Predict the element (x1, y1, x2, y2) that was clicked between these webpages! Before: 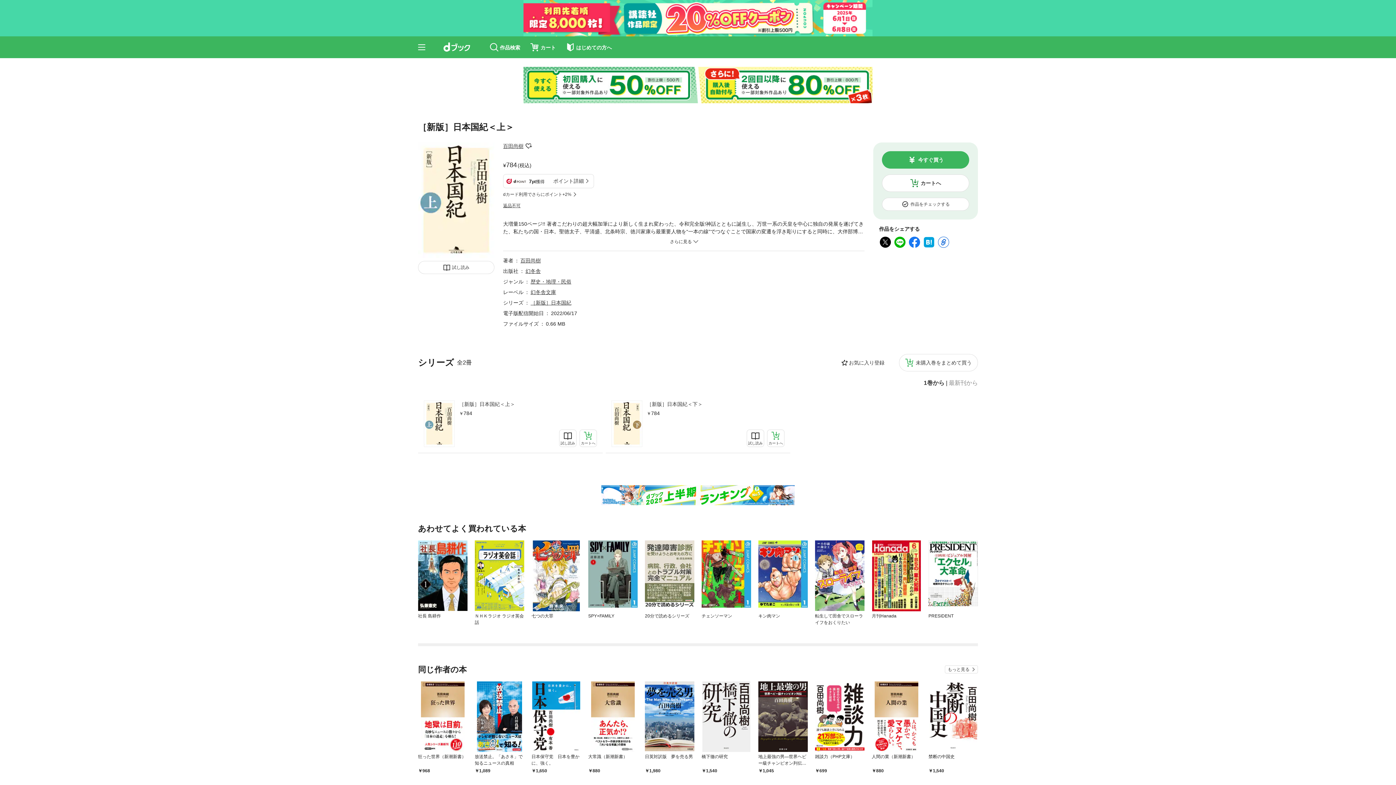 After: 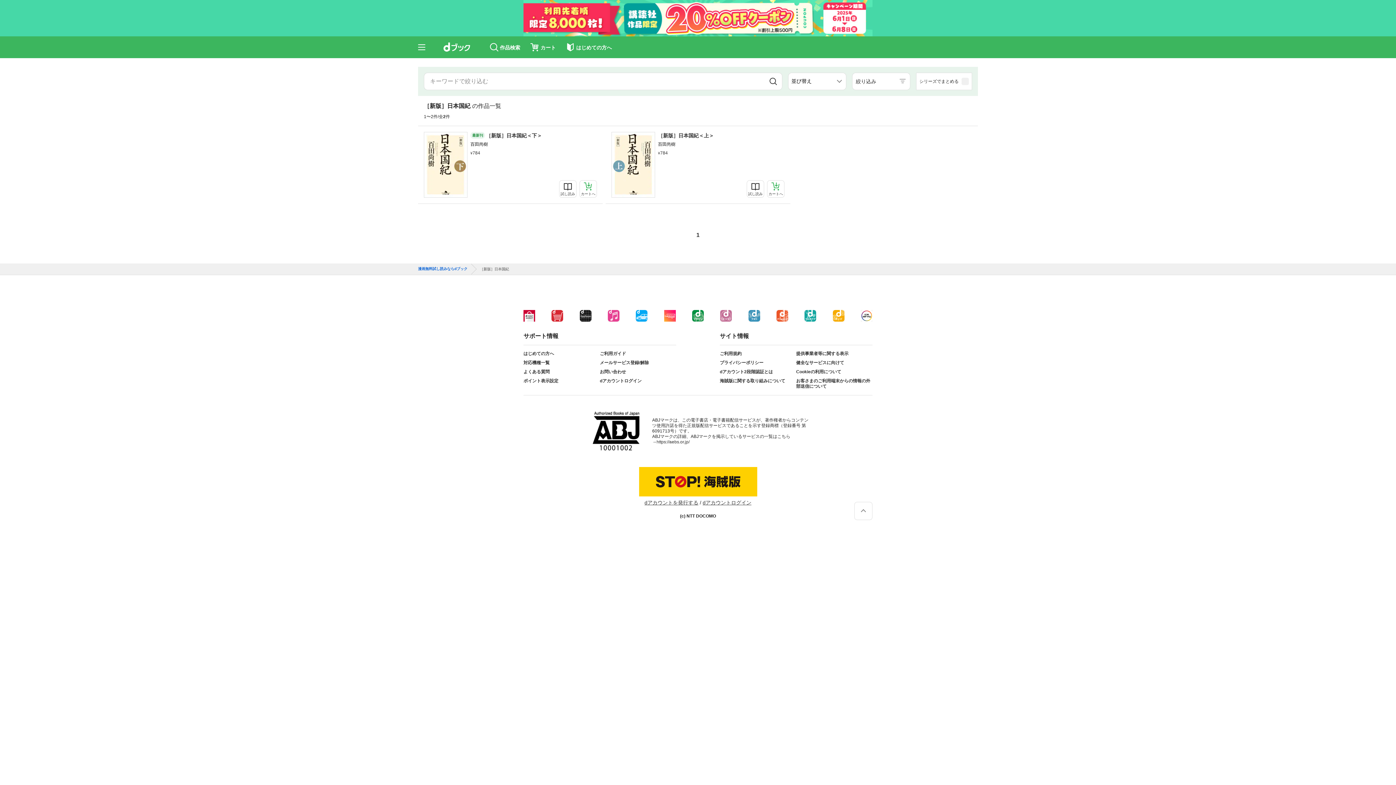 Action: bbox: (530, 300, 571, 305) label: ［新版］日本国紀